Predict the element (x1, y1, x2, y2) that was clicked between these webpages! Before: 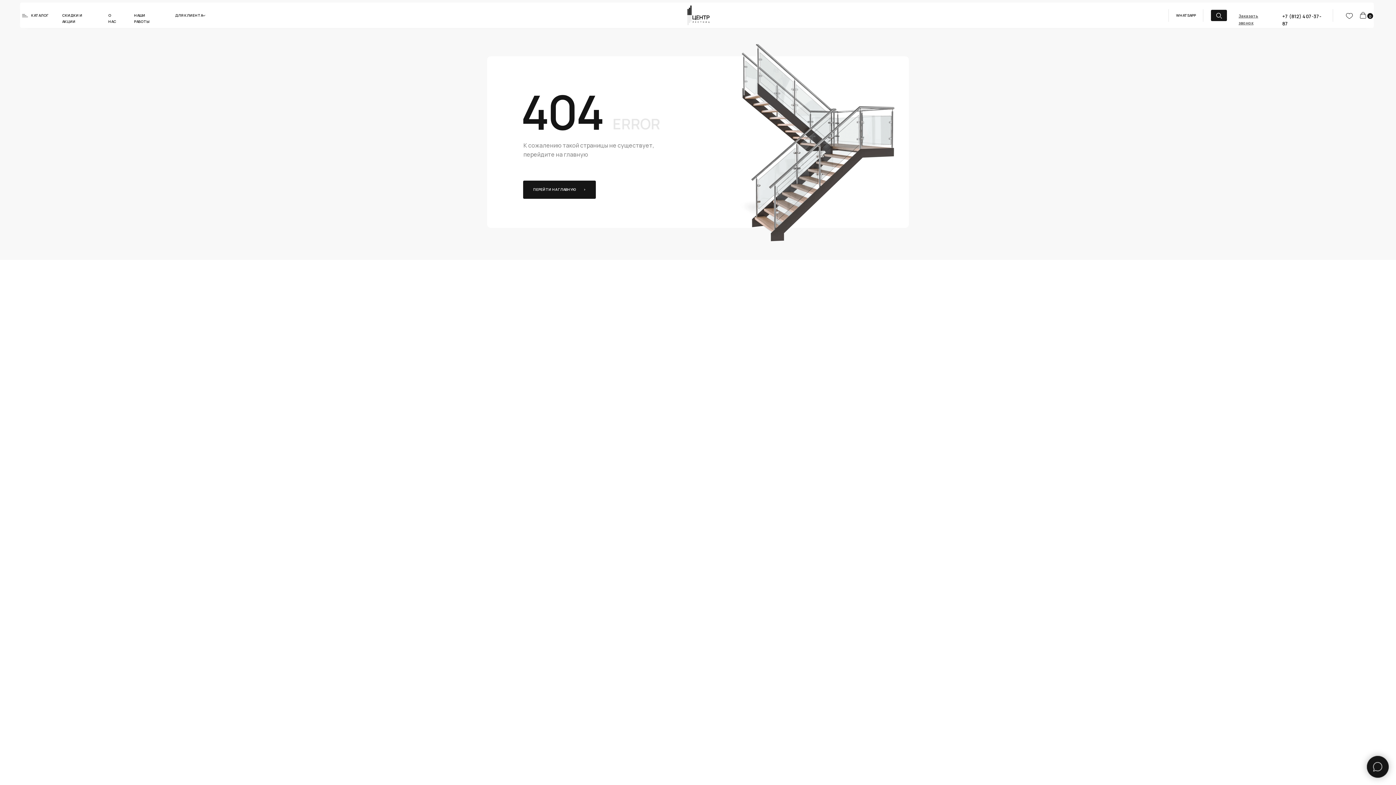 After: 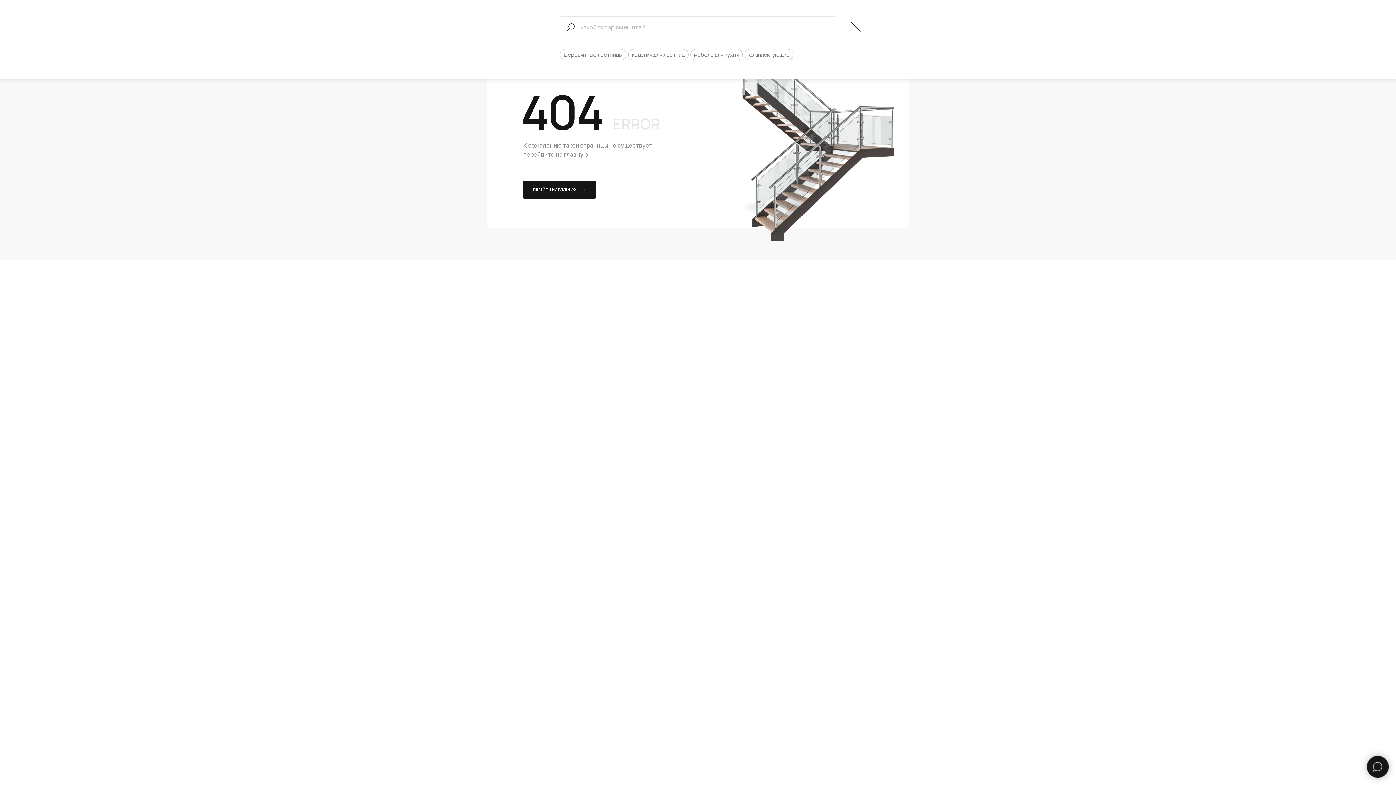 Action: bbox: (1211, 9, 1227, 21)